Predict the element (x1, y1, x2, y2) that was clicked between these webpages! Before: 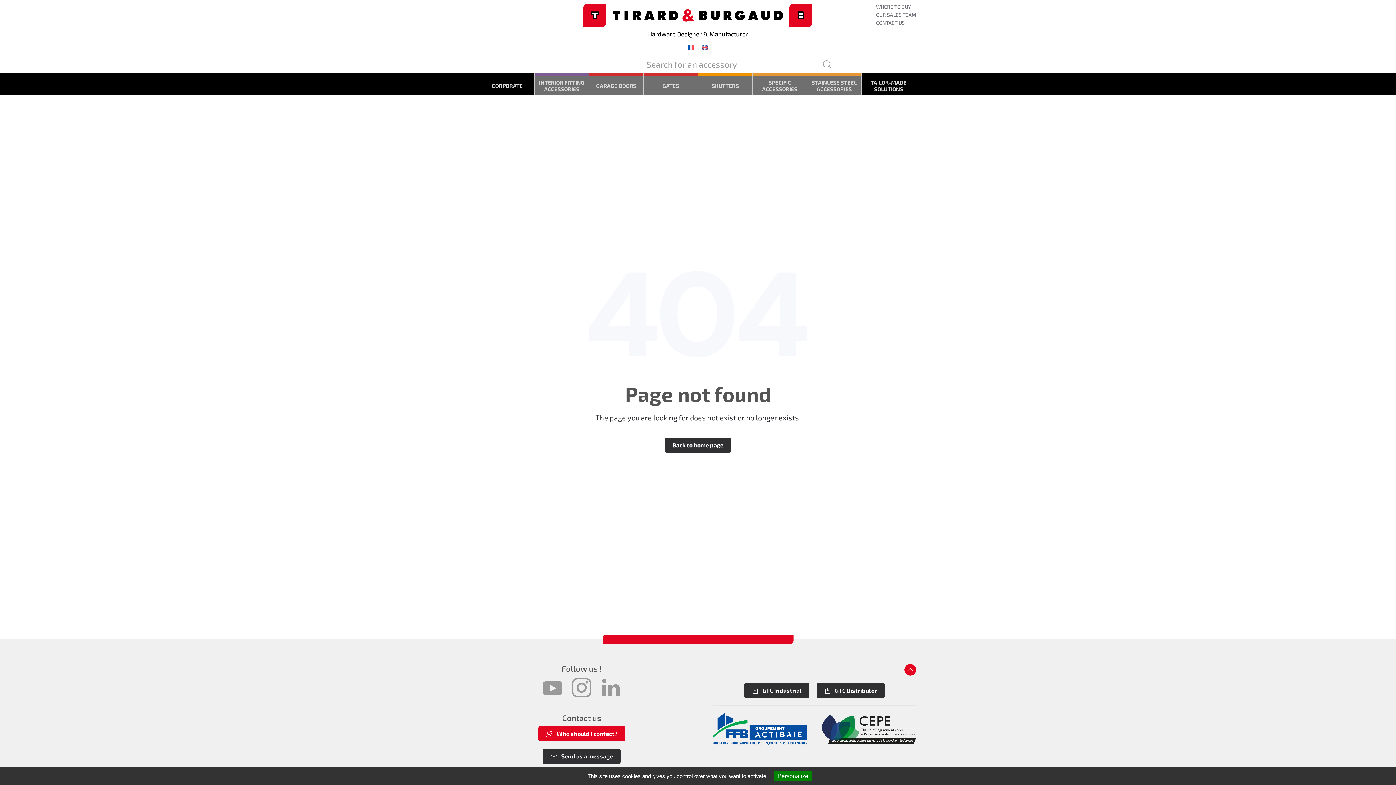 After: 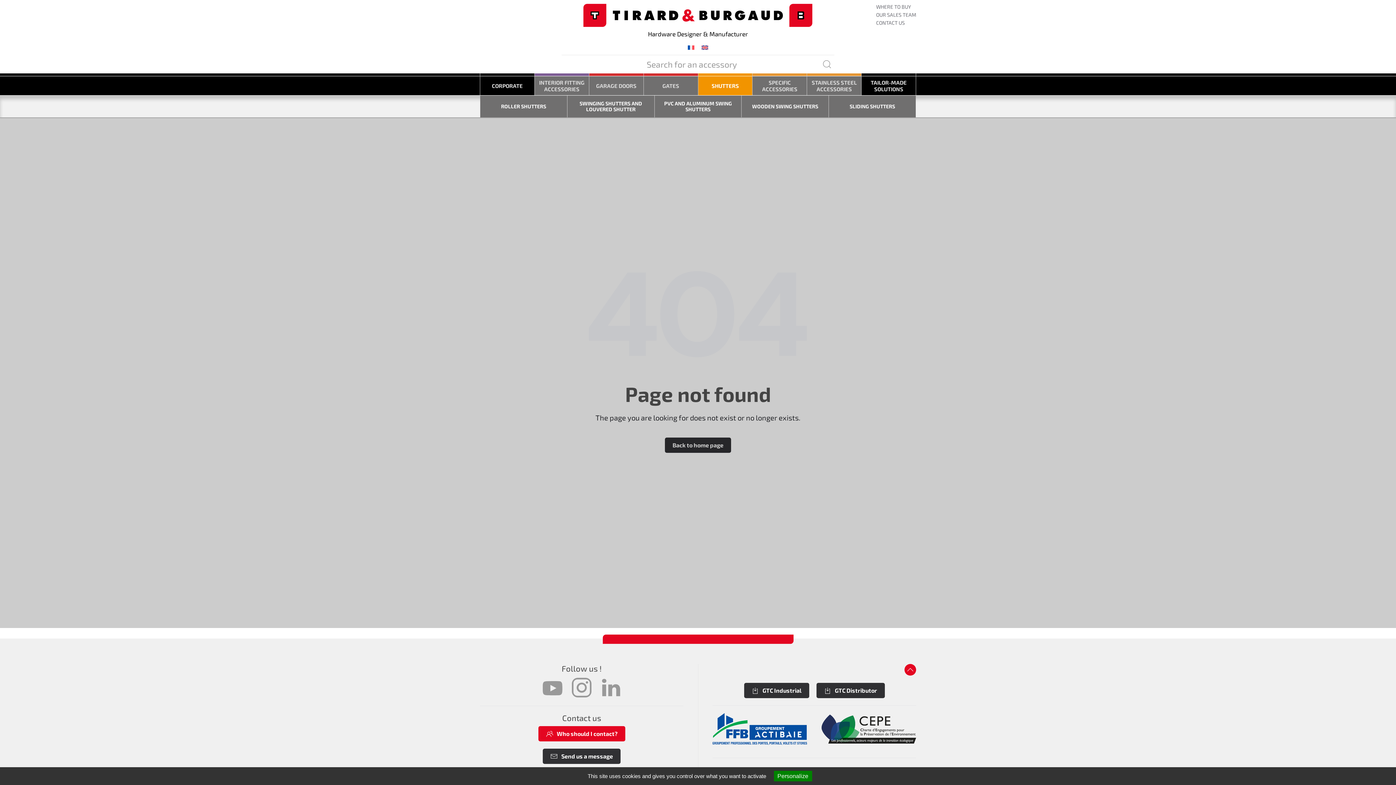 Action: label: SHUTTERS bbox: (698, 76, 752, 95)